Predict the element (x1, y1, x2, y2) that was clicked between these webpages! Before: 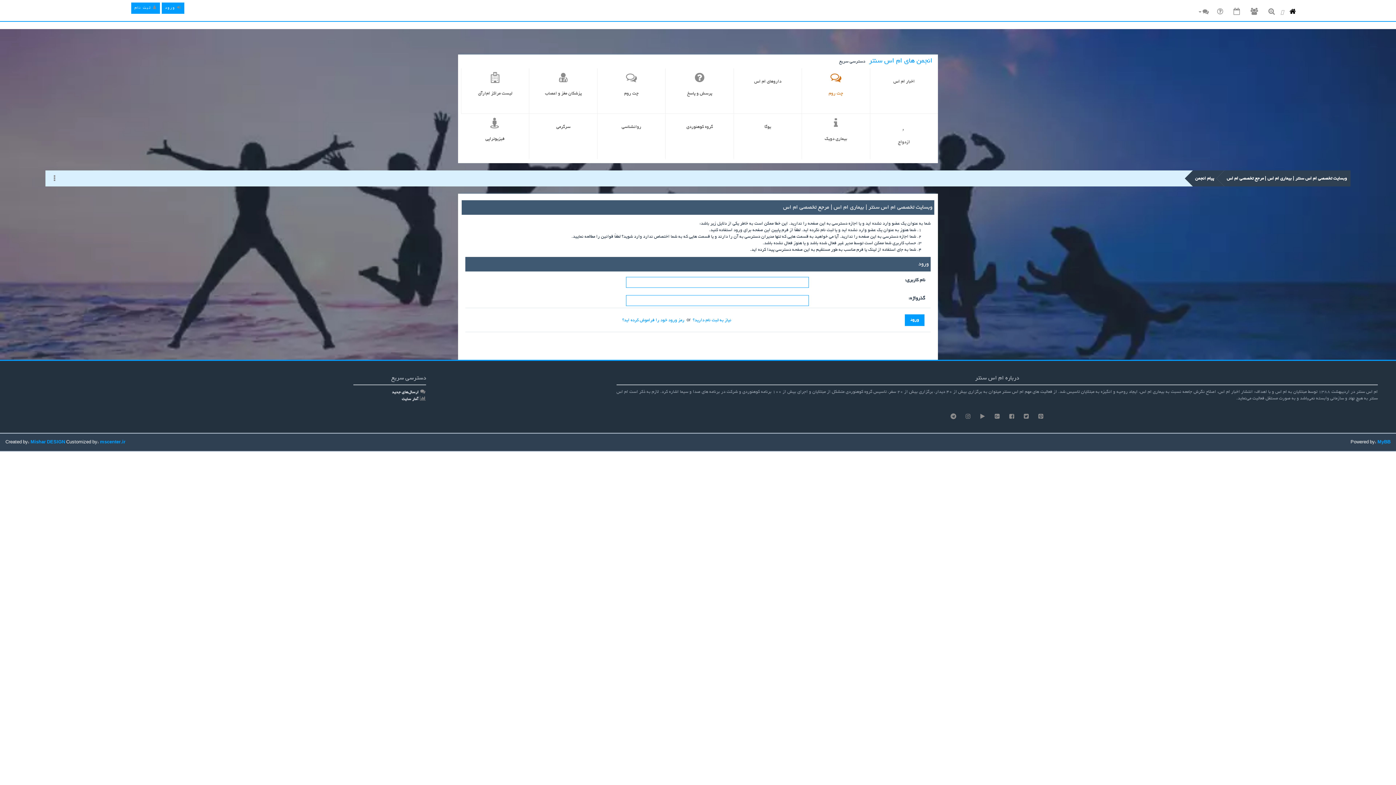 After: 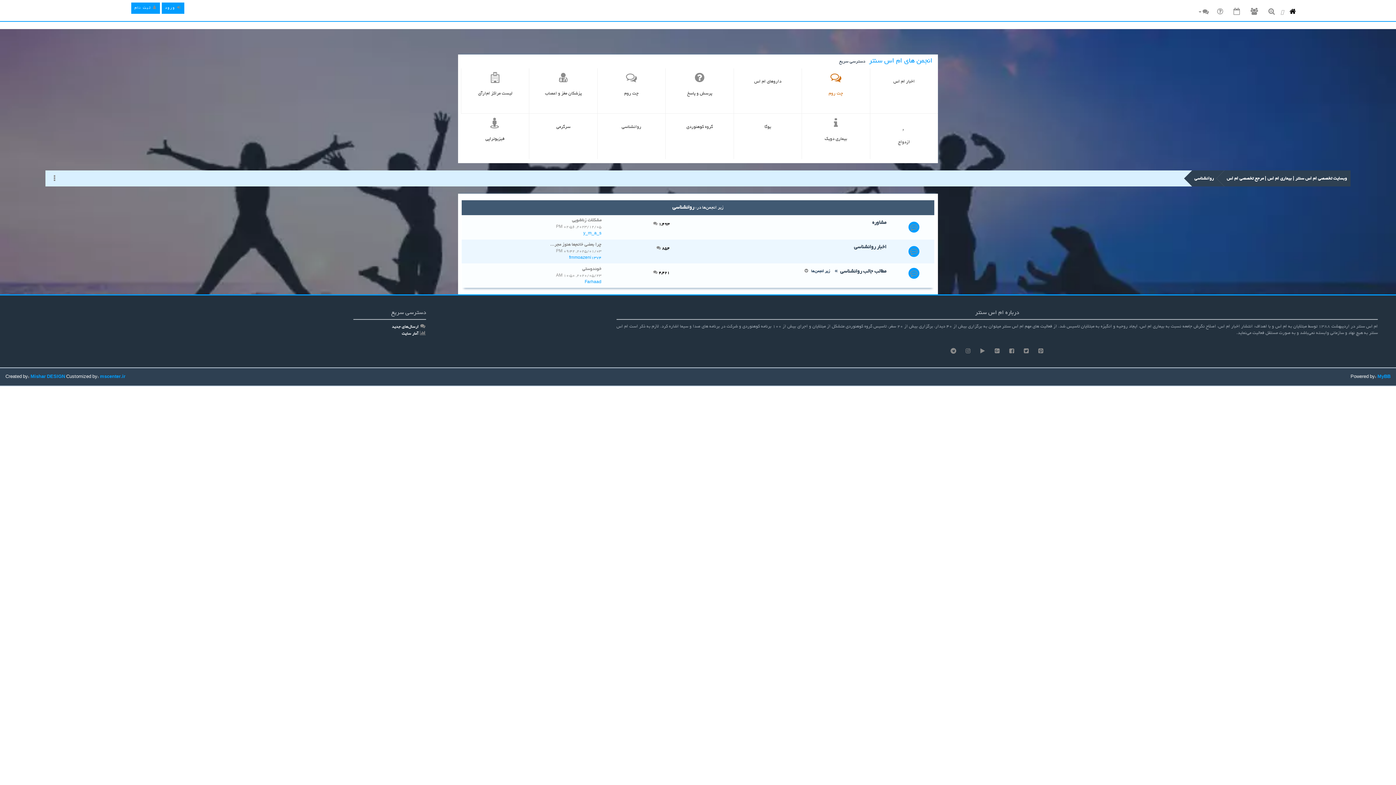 Action: bbox: (597, 113, 665, 159) label: روانشناسی